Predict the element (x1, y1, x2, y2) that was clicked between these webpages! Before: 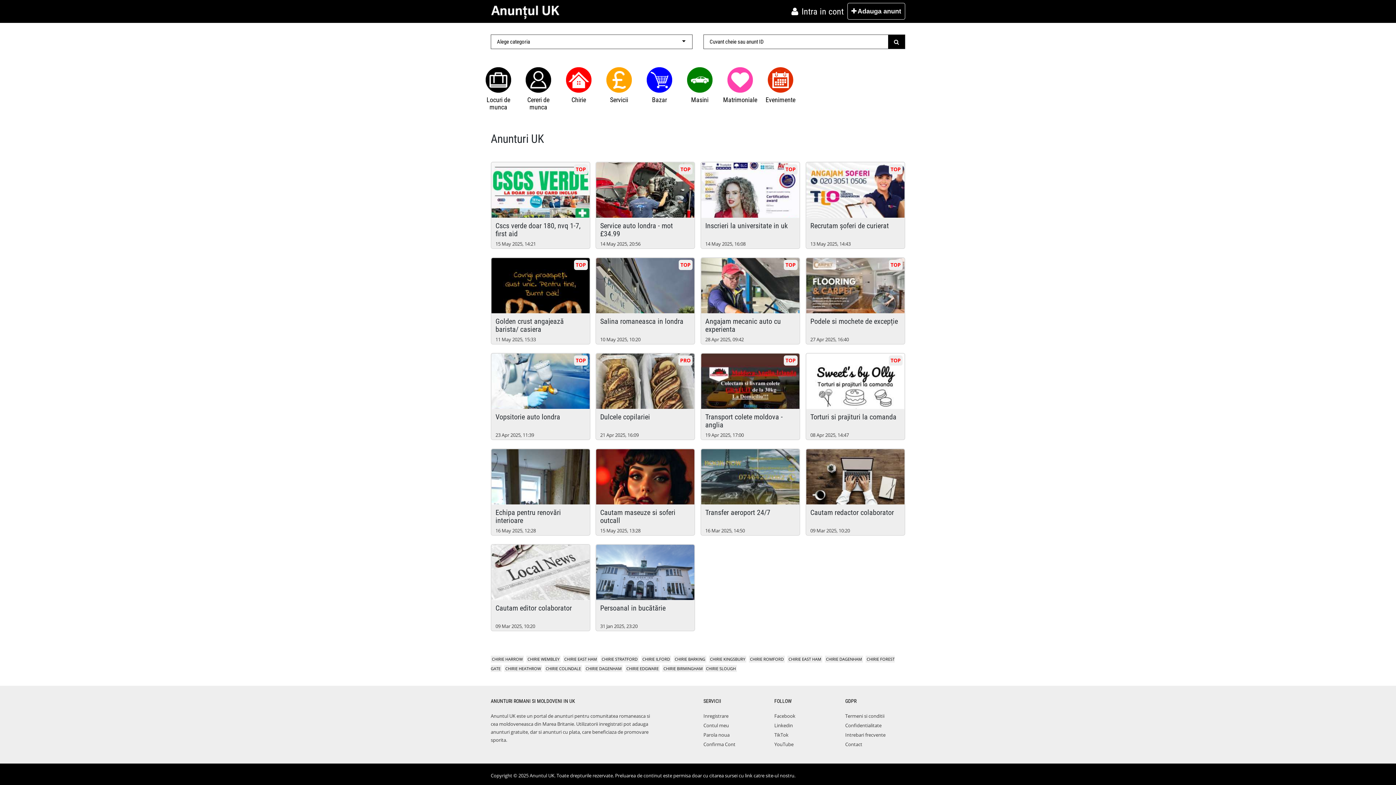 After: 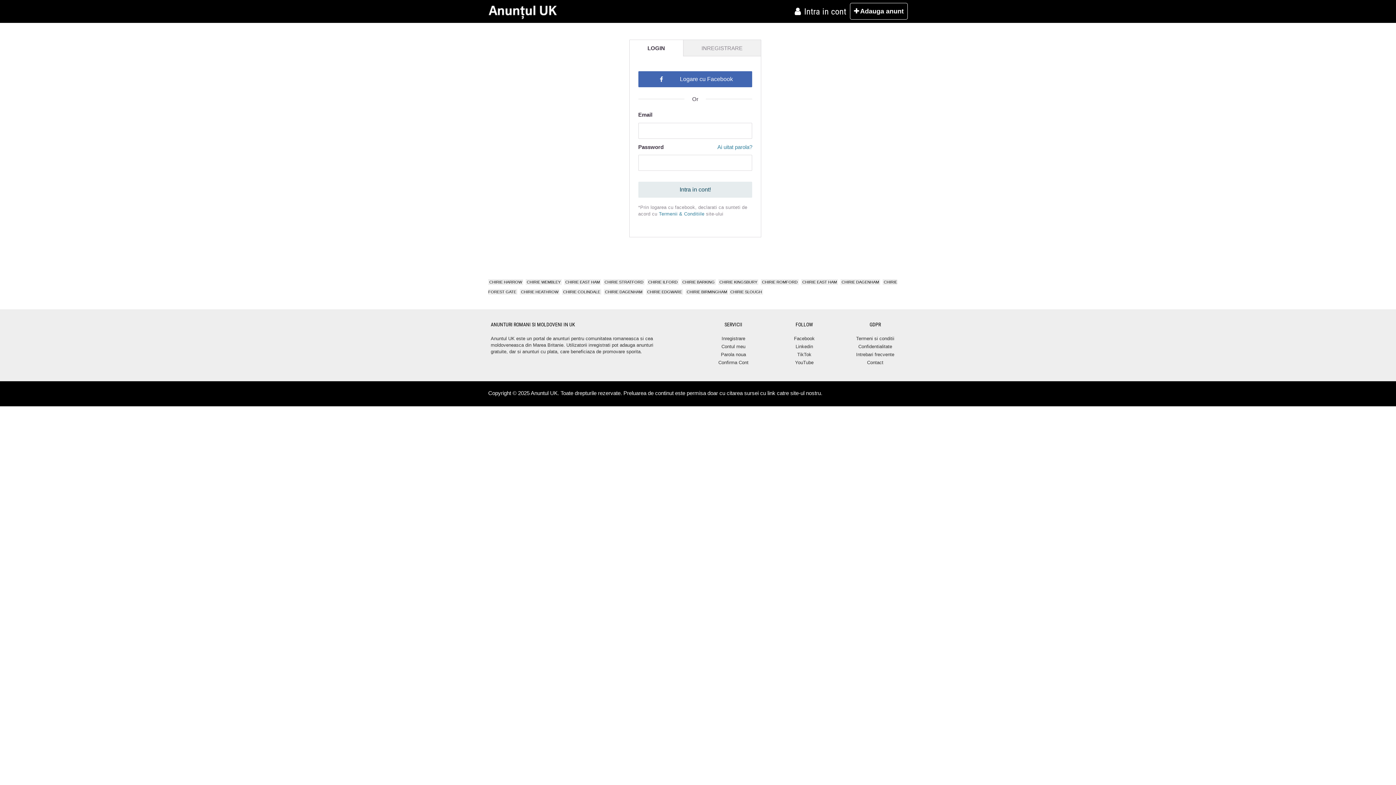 Action: bbox: (788, 2, 847, 20) label:  Intra in cont